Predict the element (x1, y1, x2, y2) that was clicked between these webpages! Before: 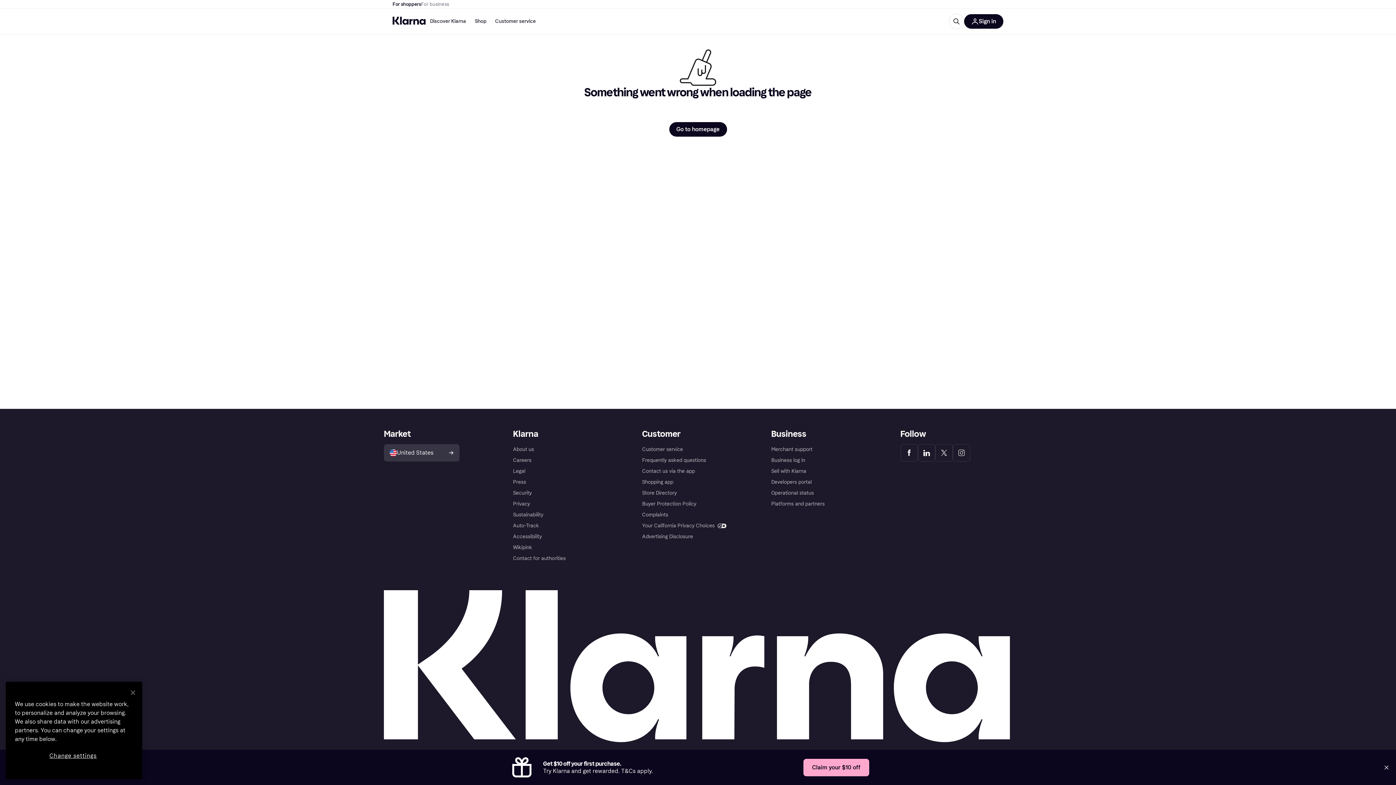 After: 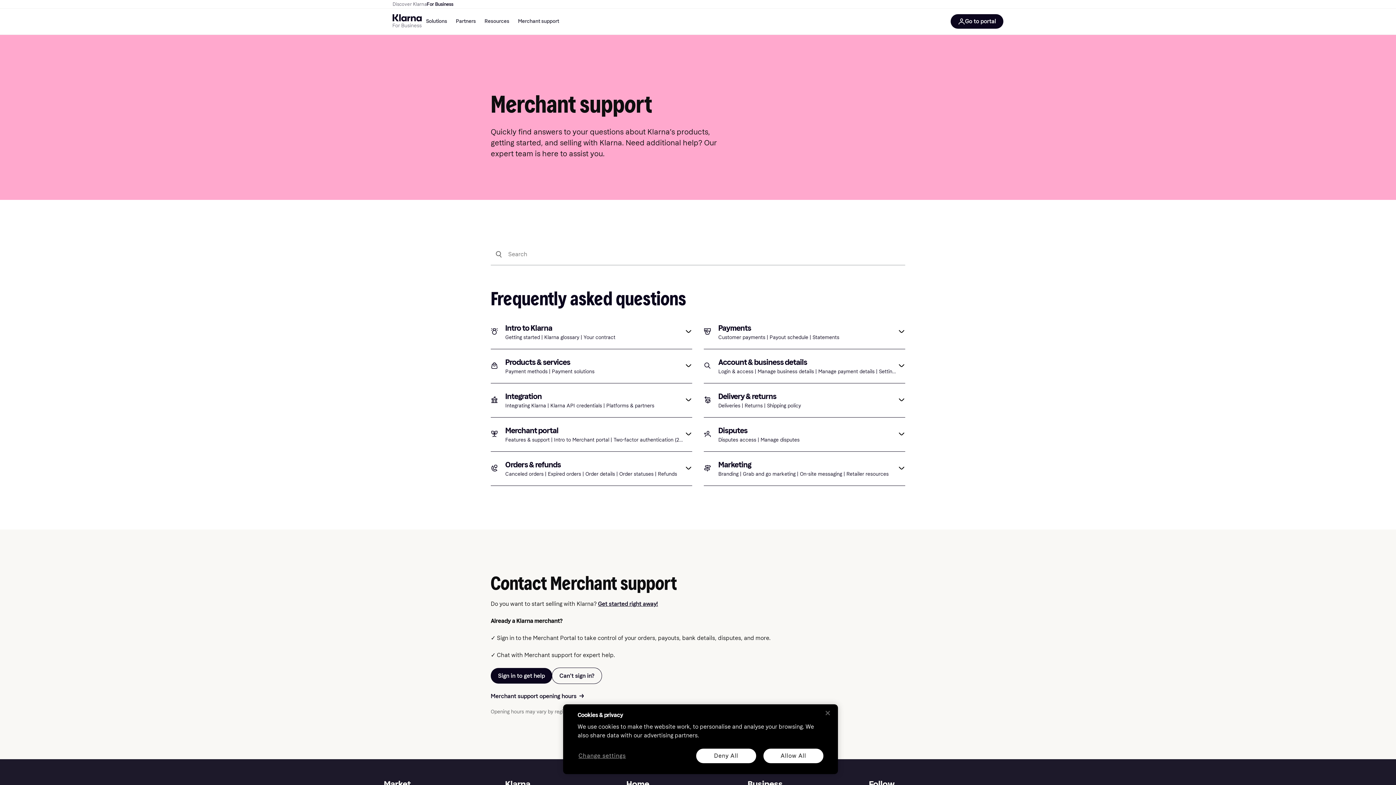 Action: label: Merchant support bbox: (771, 444, 812, 455)